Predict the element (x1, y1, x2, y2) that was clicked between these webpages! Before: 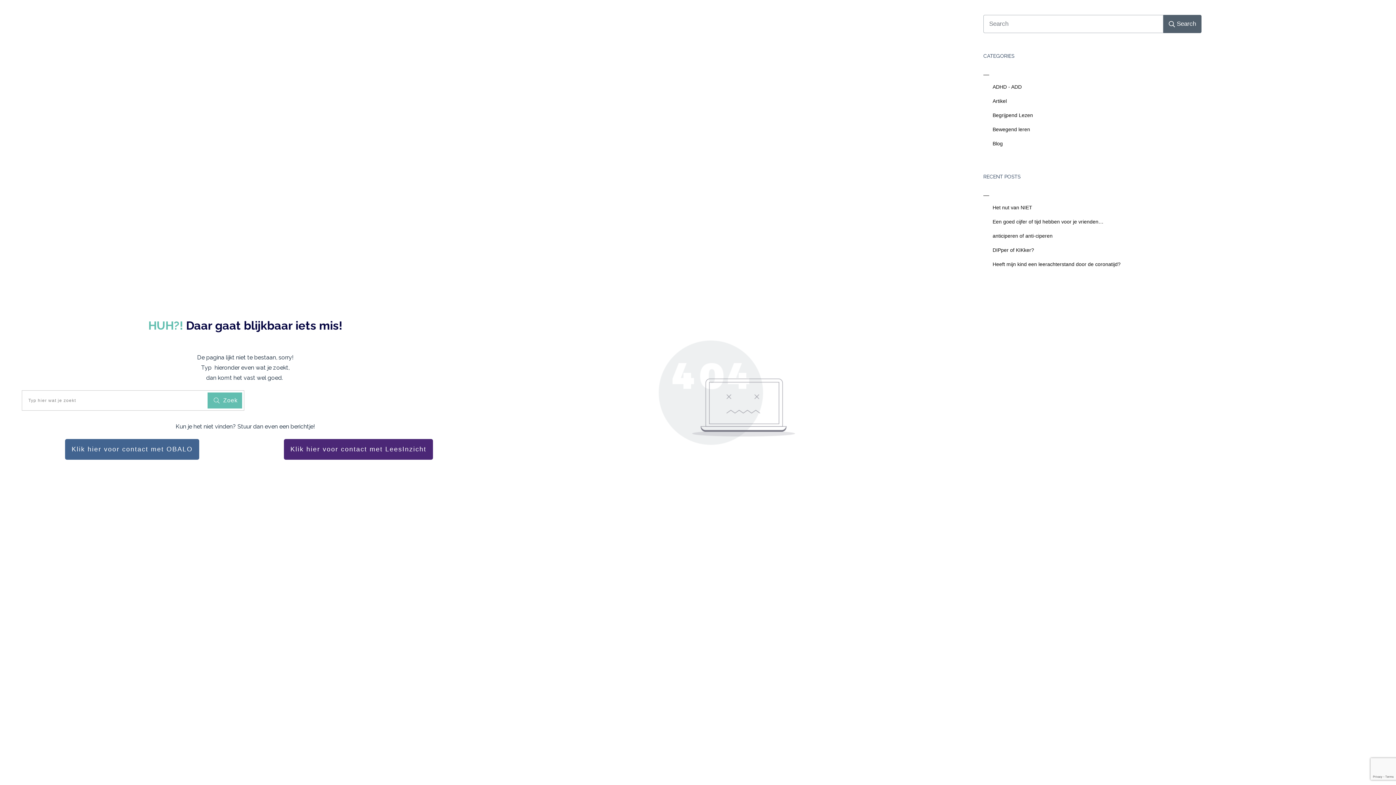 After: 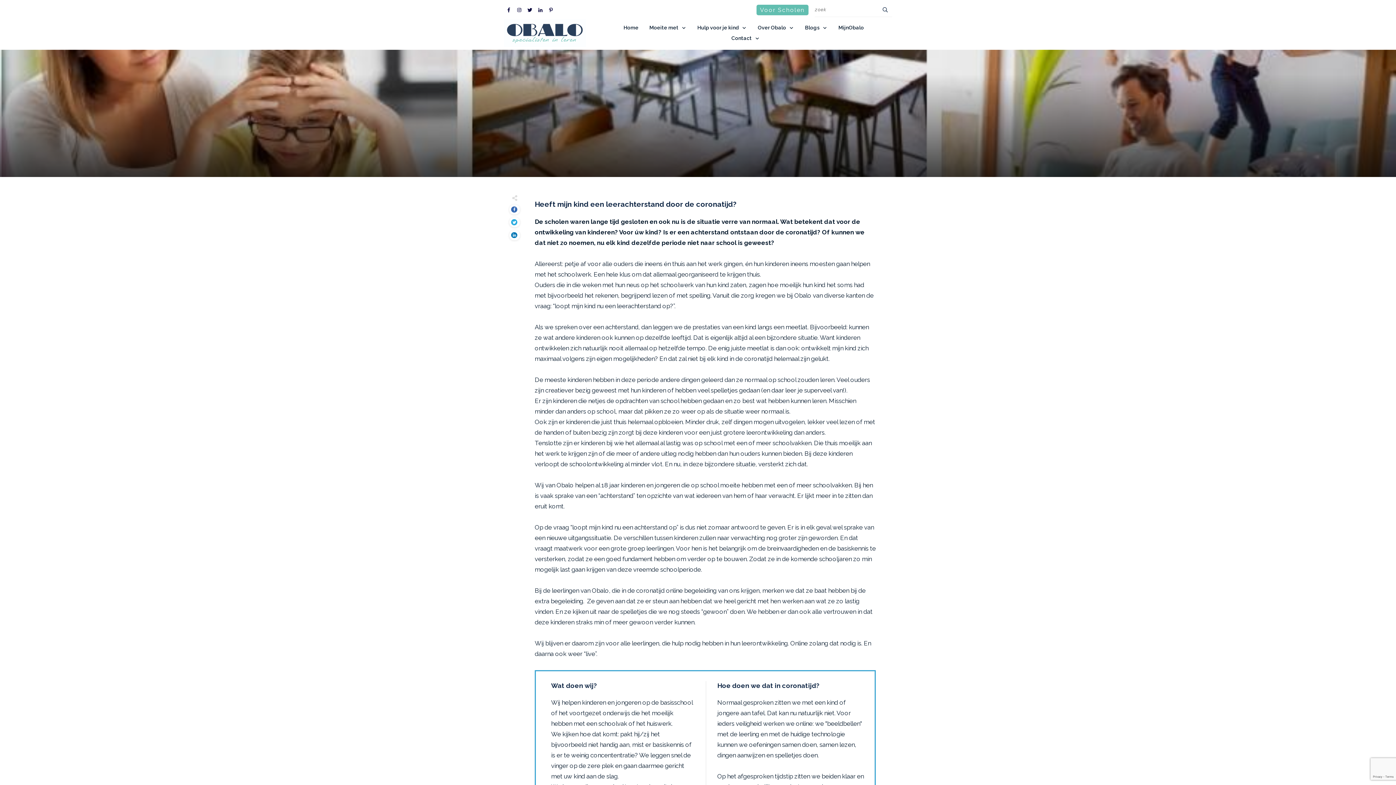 Action: label: Heeft mijn kind een leerachterstand door de coronatijd? bbox: (992, 260, 1120, 268)